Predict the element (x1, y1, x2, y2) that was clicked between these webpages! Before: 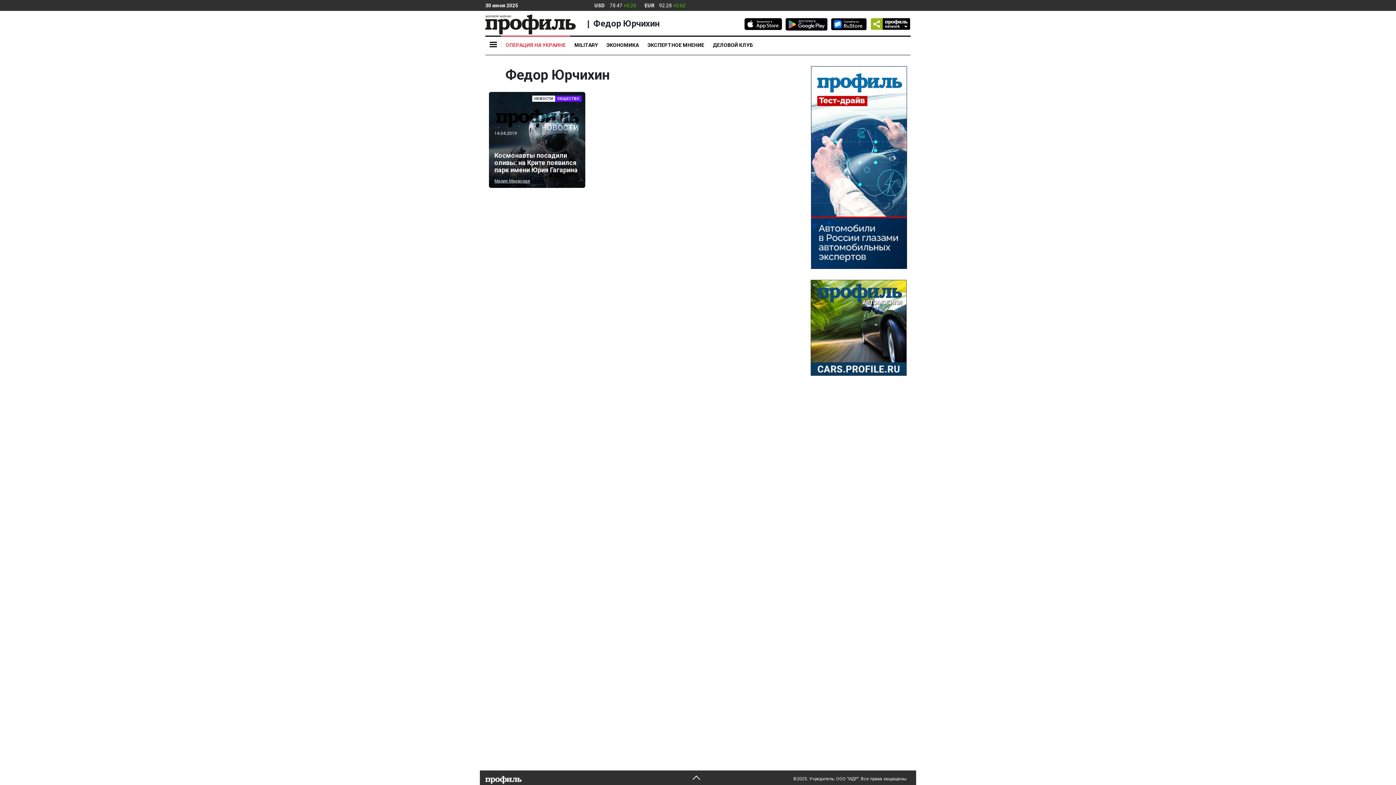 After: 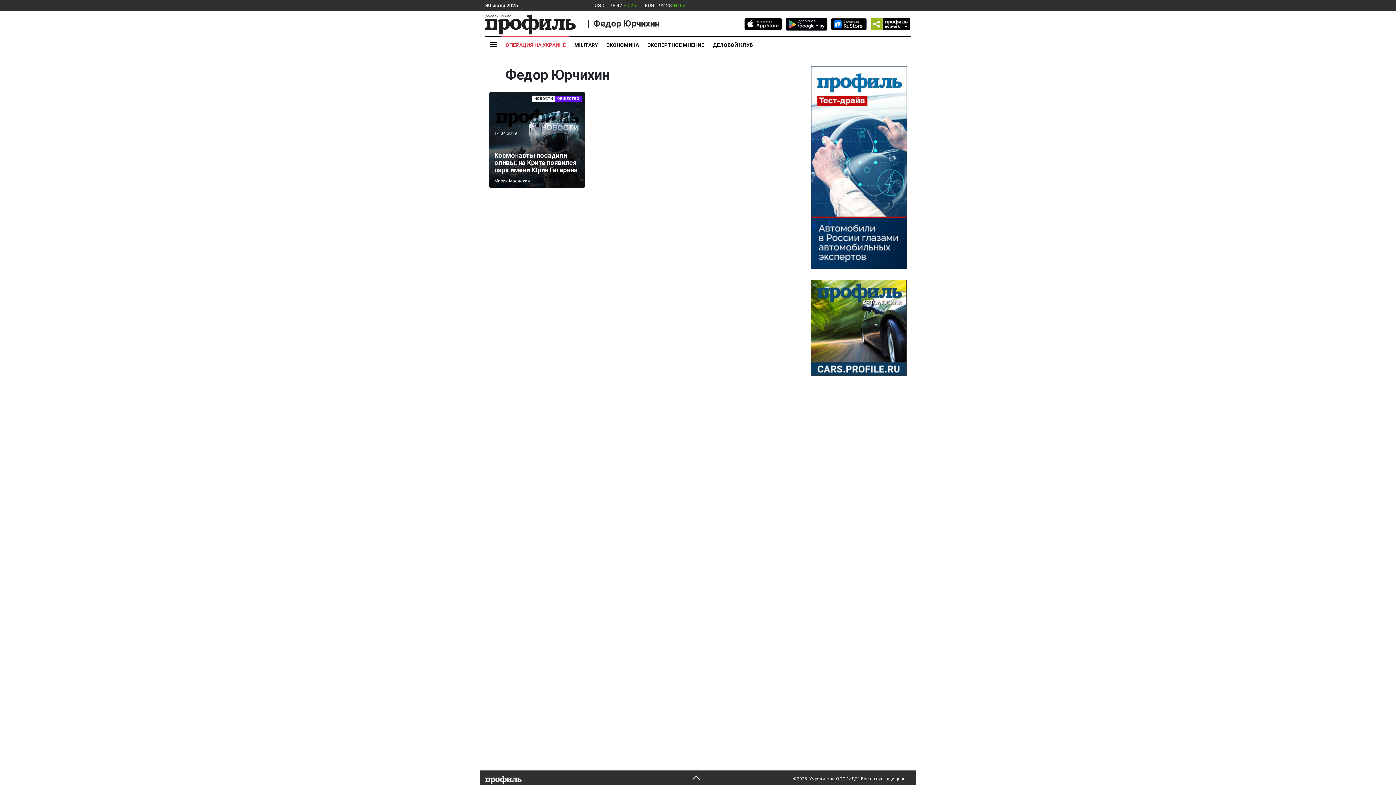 Action: bbox: (785, 18, 827, 30)